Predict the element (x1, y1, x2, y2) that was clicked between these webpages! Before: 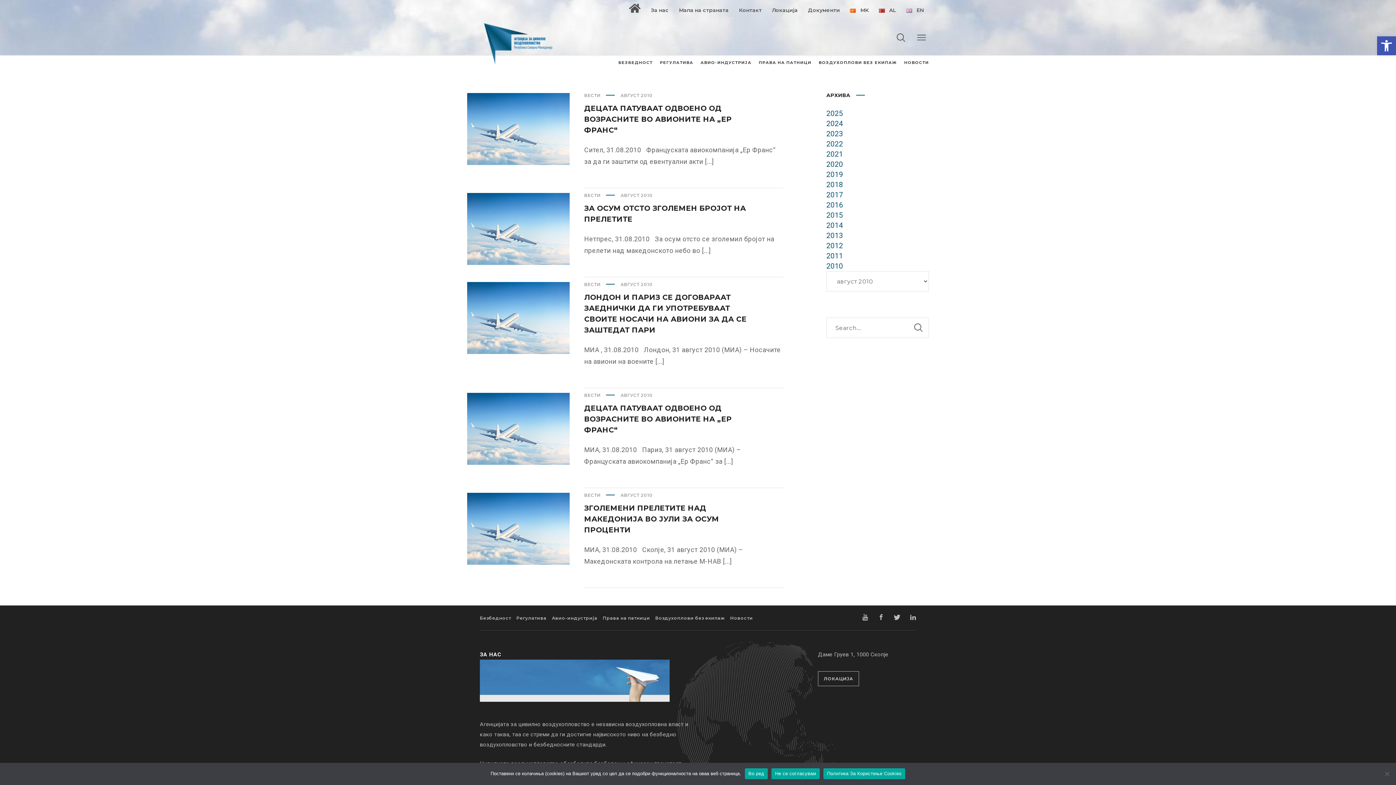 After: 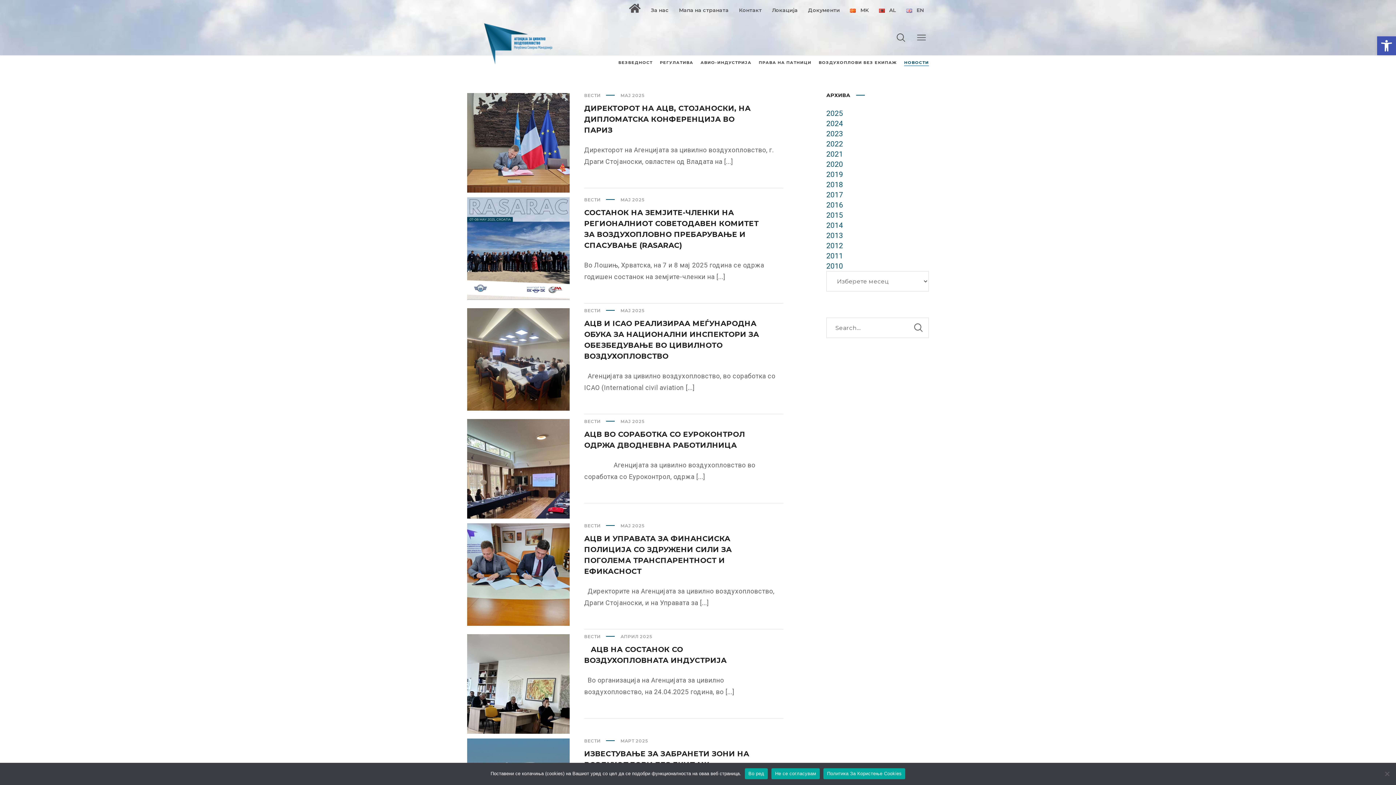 Action: bbox: (730, 615, 753, 621) label: Новости